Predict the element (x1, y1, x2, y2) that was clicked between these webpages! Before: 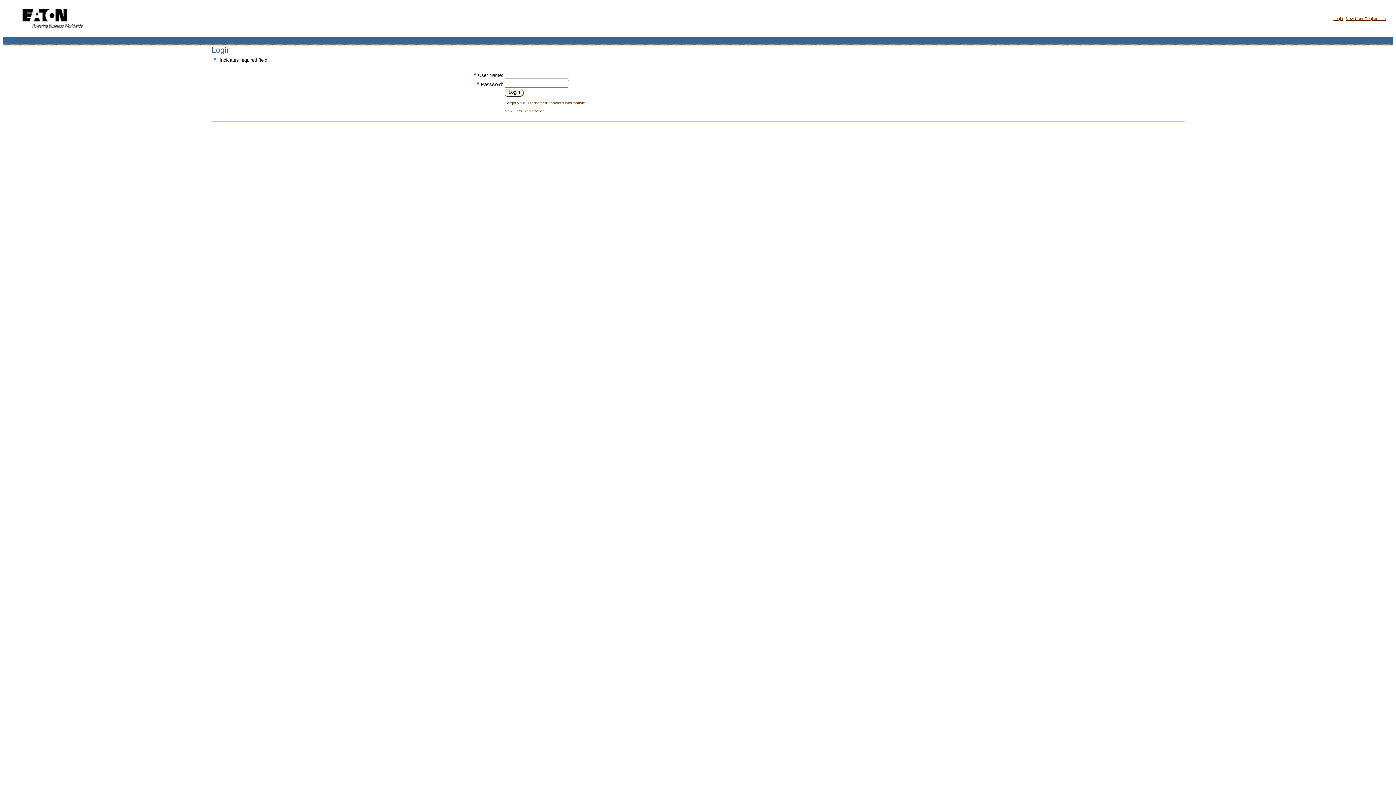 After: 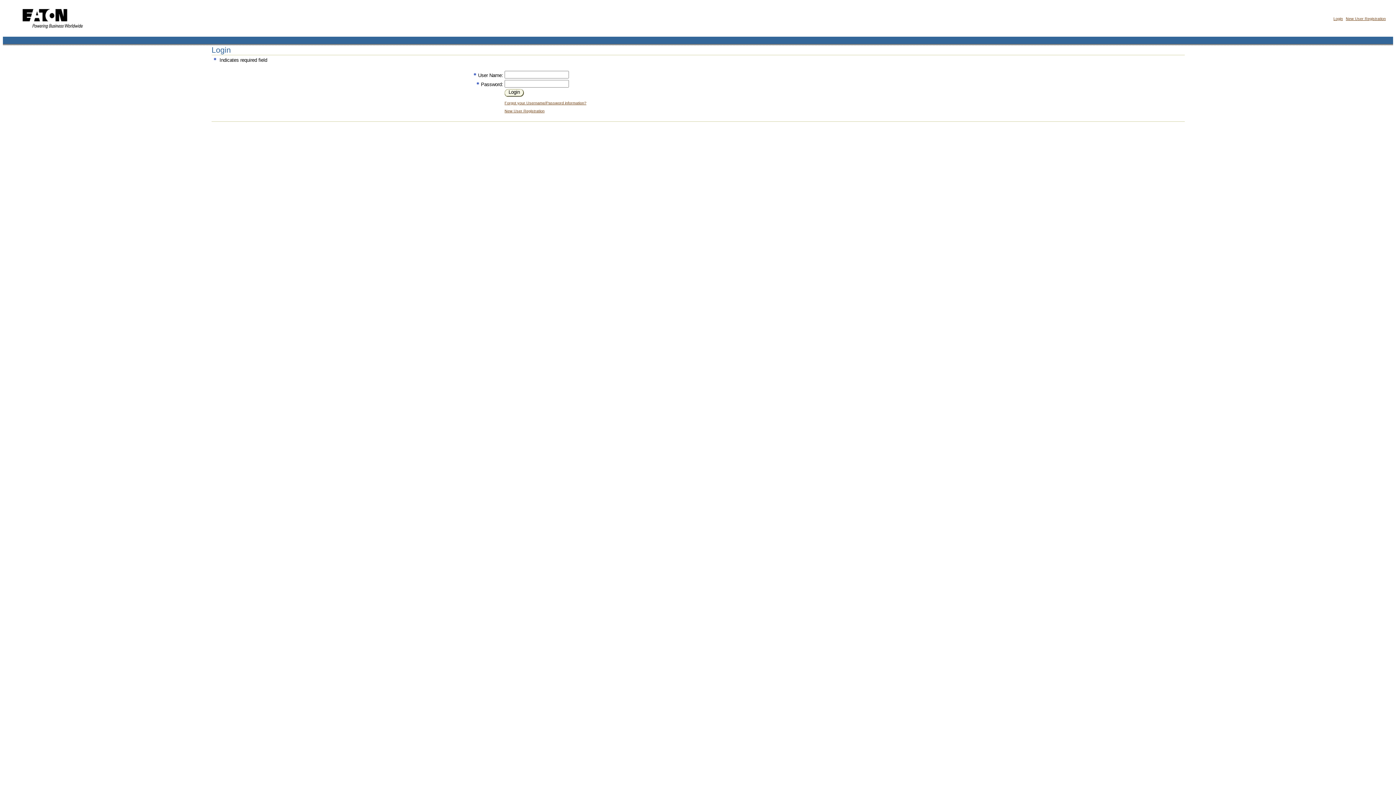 Action: bbox: (508, 89, 520, 94) label: Login